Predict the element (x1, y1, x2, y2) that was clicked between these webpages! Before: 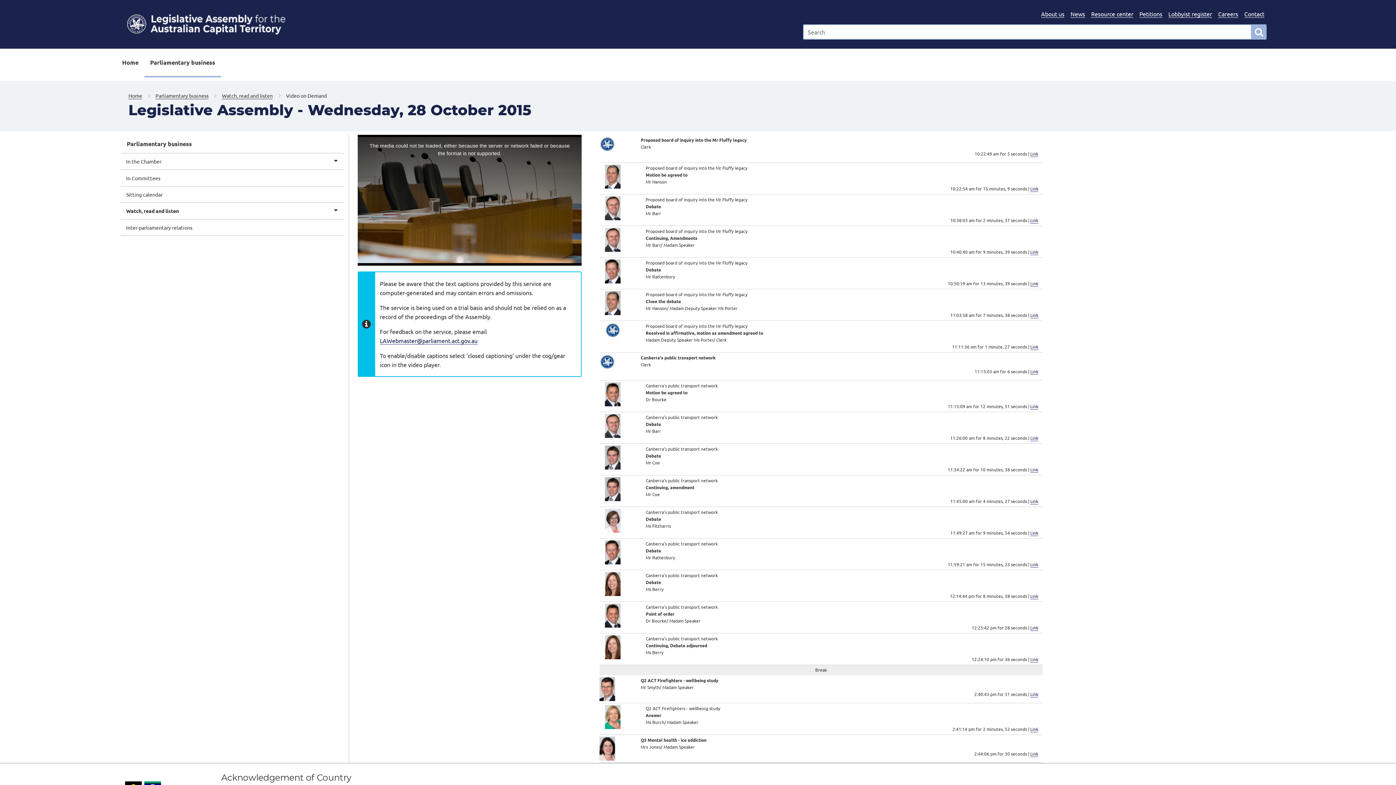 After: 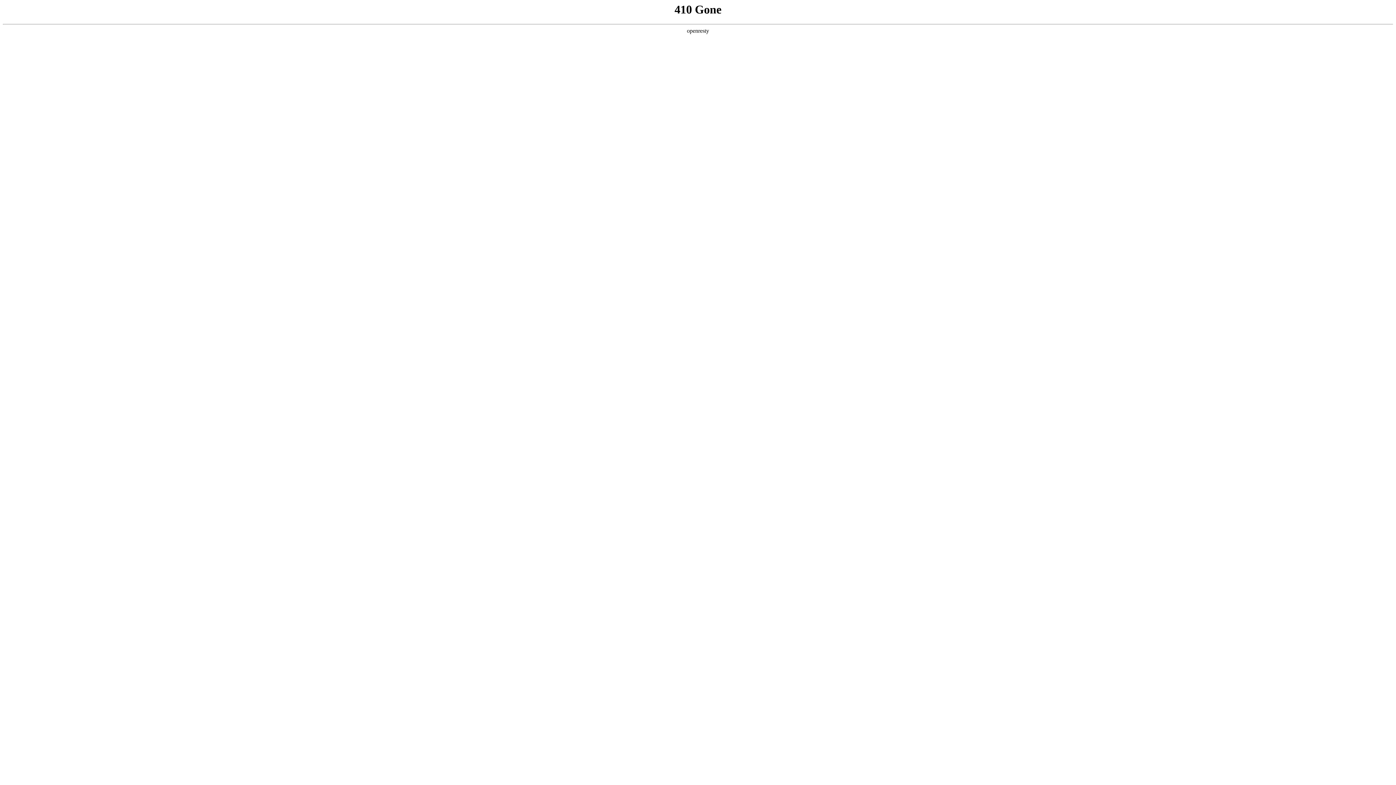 Action: bbox: (120, 134, 344, 153) label: Parliamentary business